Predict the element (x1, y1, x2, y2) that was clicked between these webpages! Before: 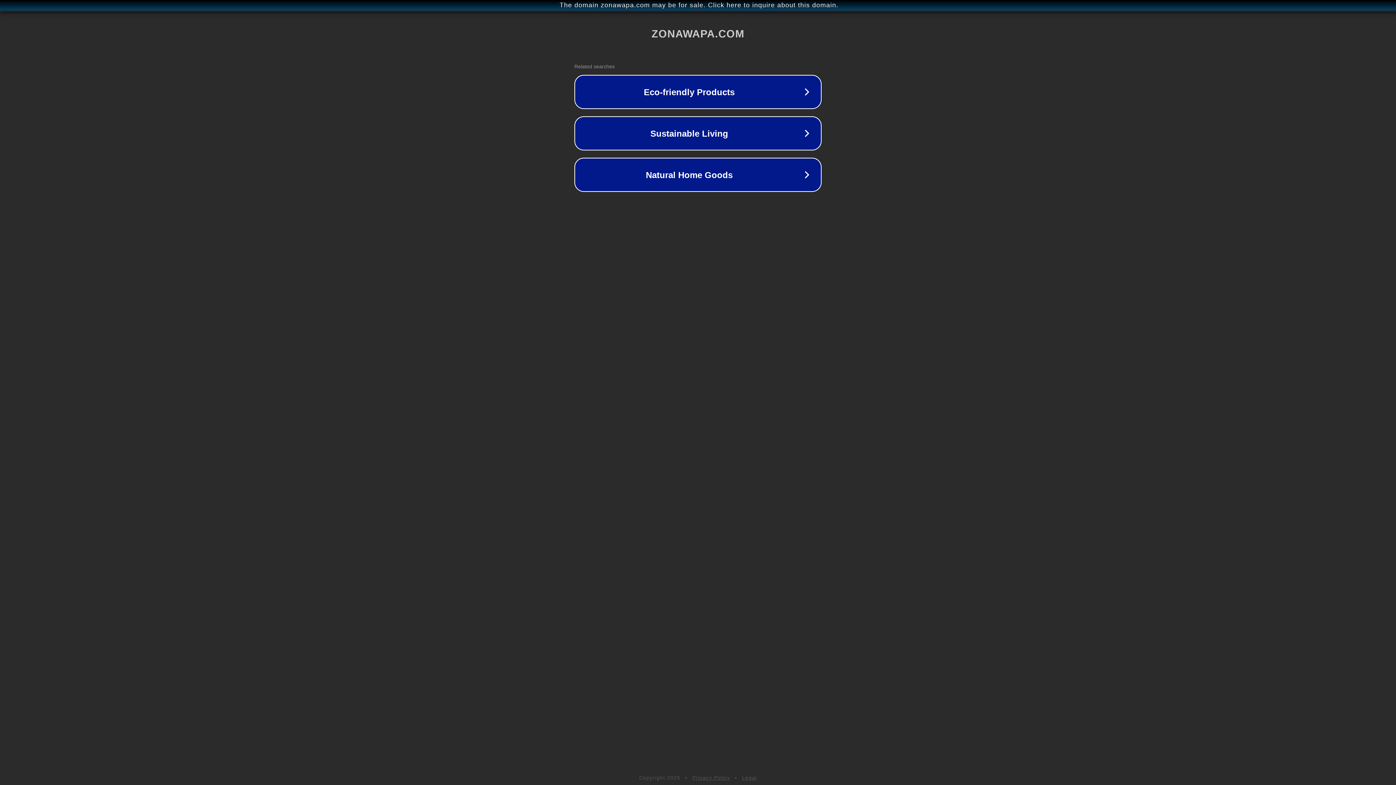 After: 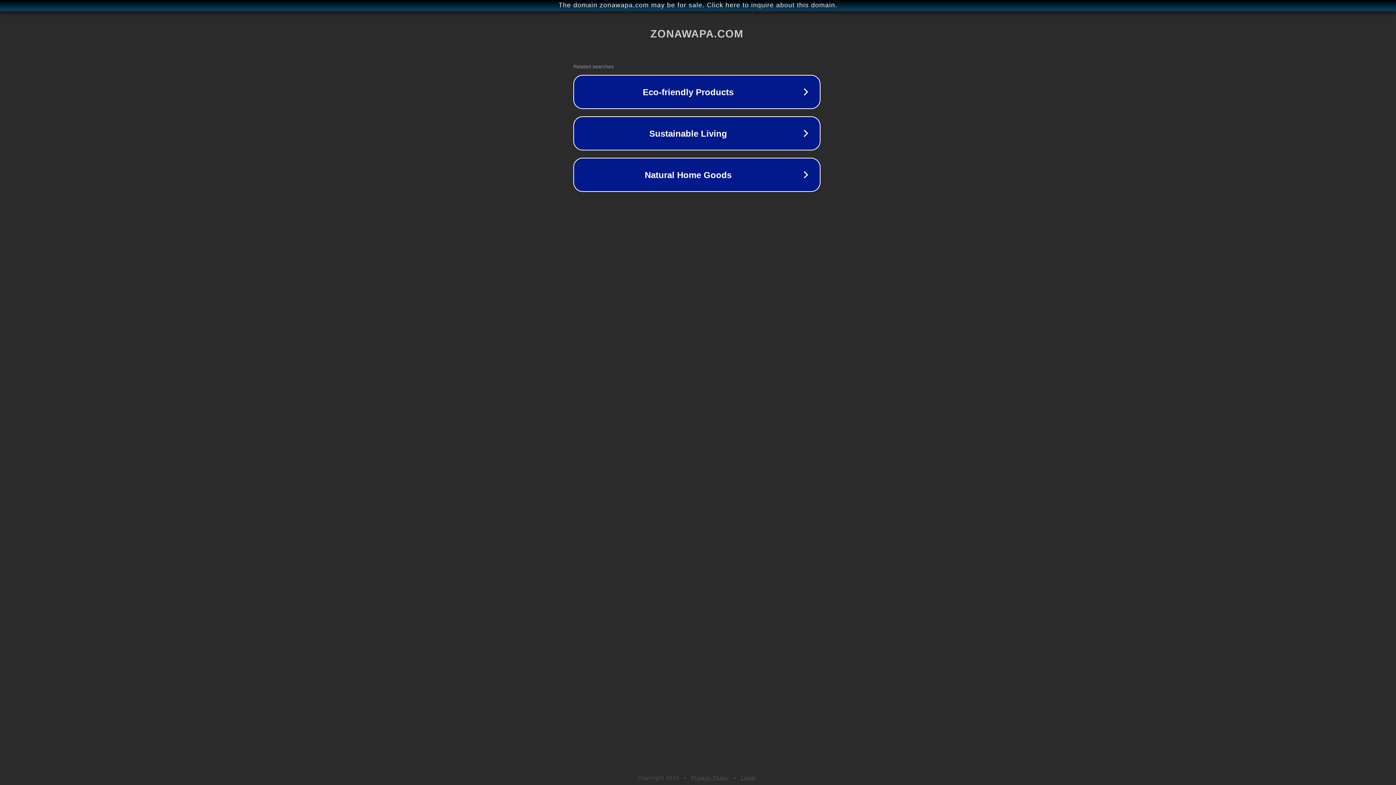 Action: bbox: (1, 1, 1397, 9) label: The domain zonawapa.com may be for sale. Click here to inquire about this domain.